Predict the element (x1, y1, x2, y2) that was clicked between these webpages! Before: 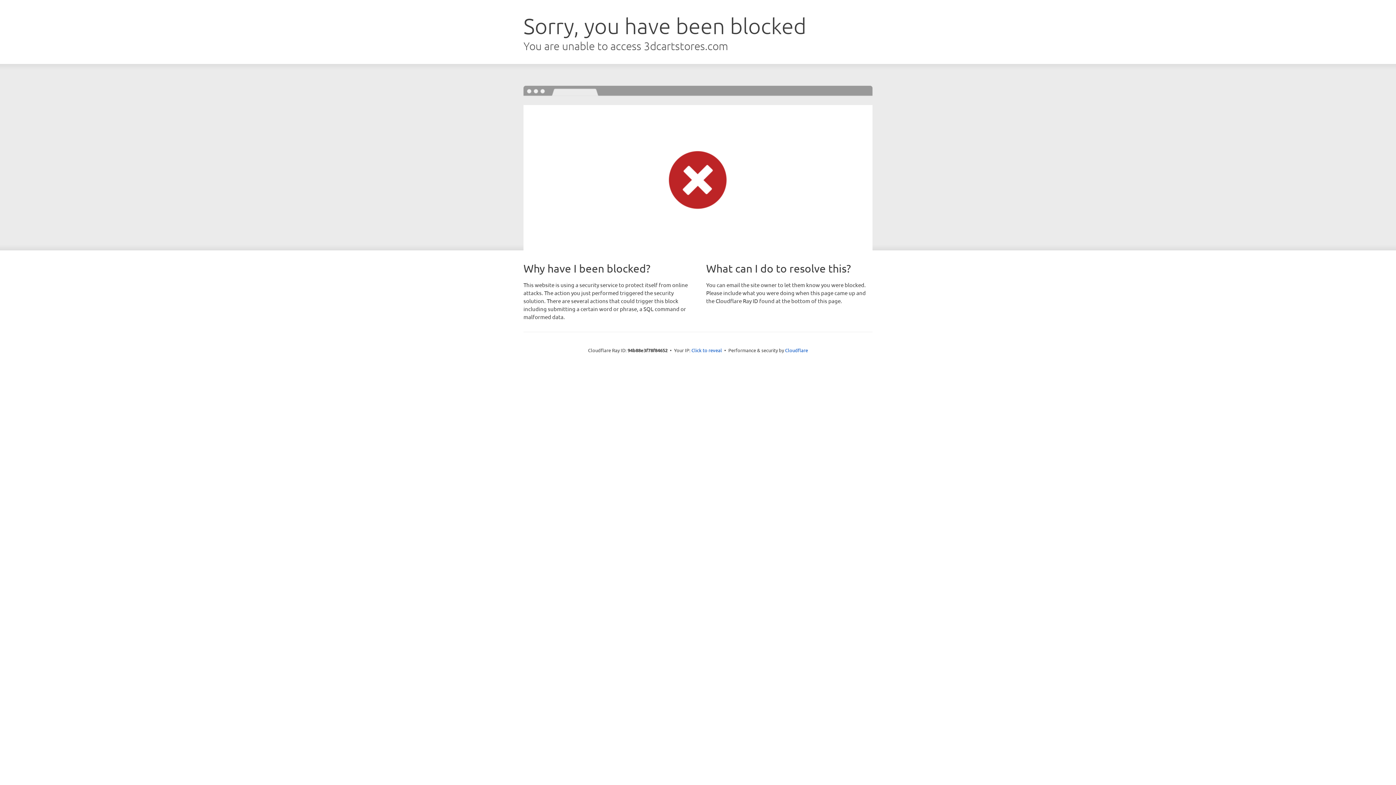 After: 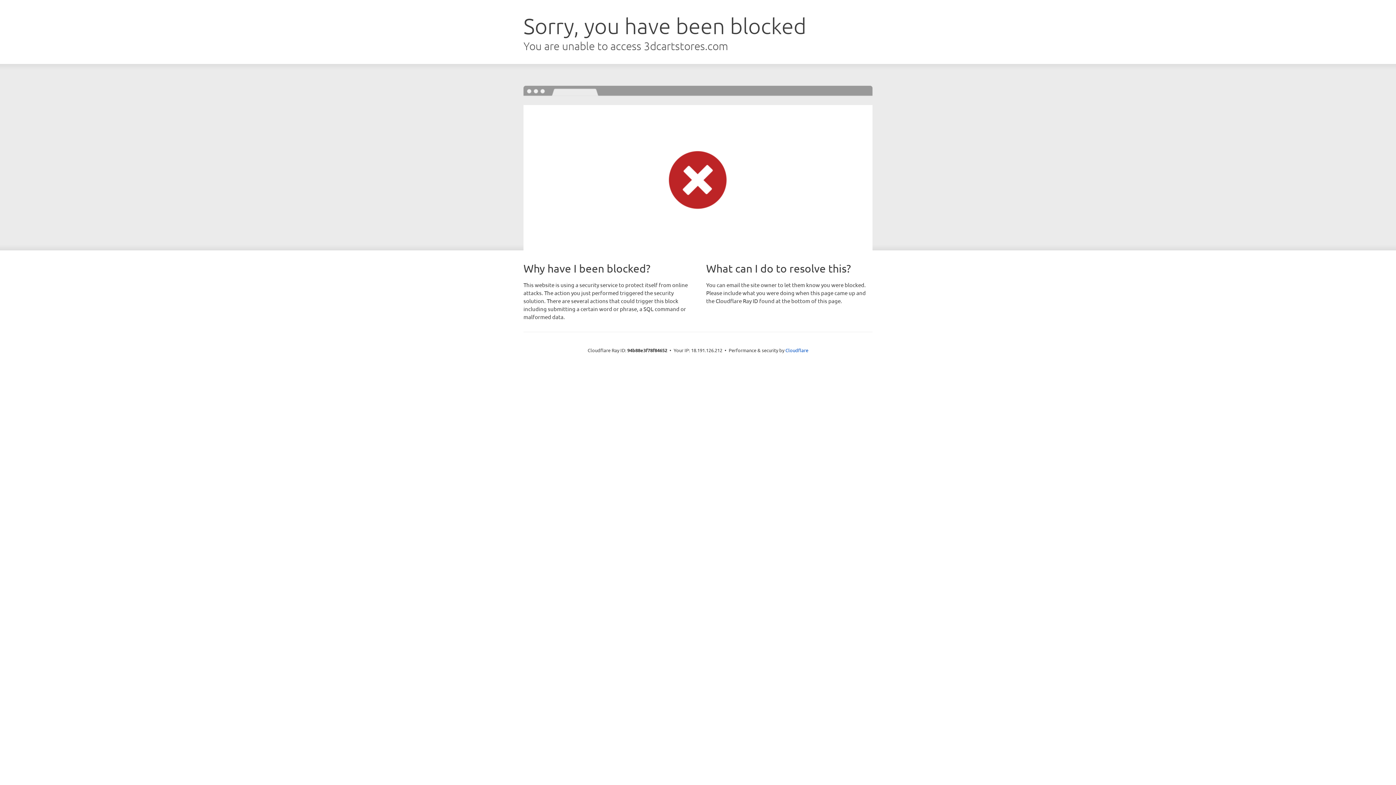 Action: bbox: (691, 346, 722, 353) label: Click to reveal